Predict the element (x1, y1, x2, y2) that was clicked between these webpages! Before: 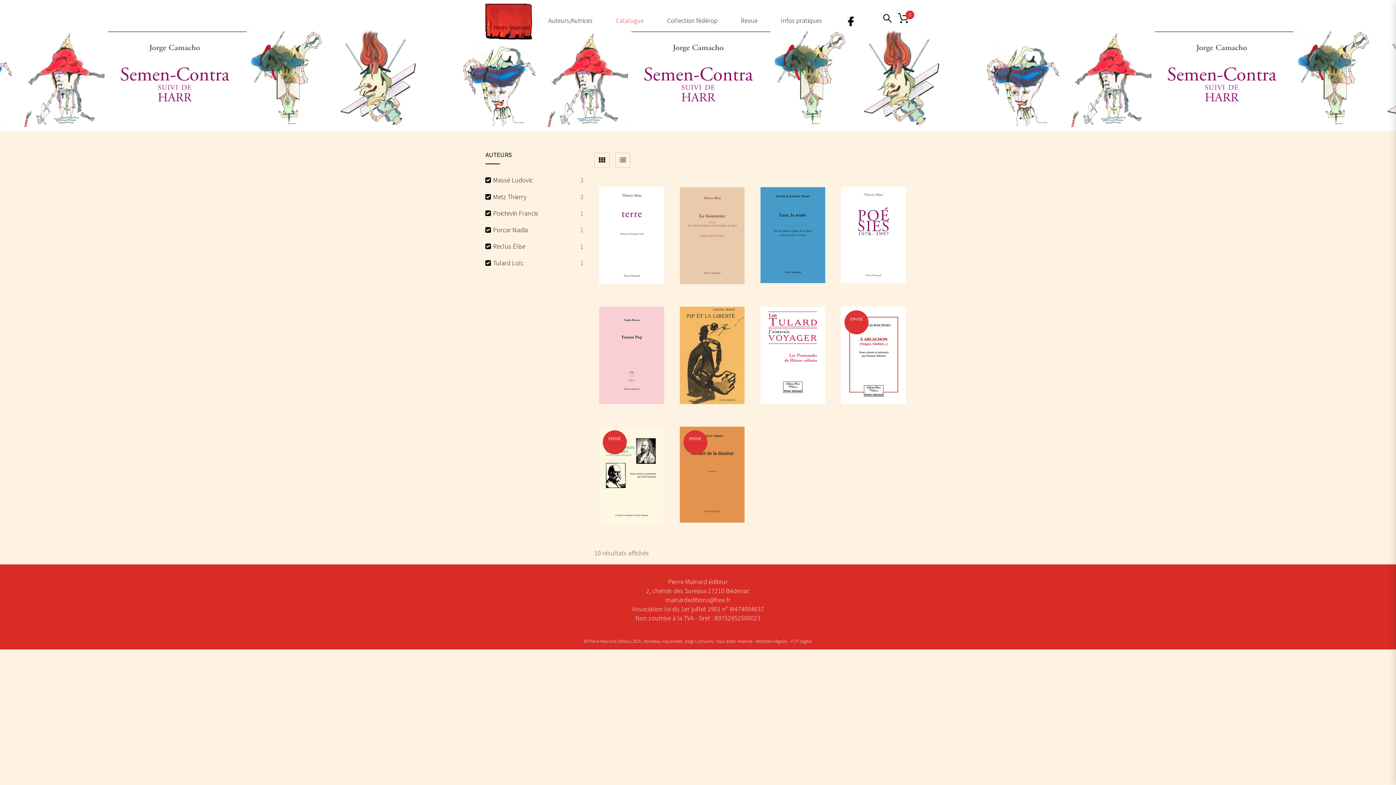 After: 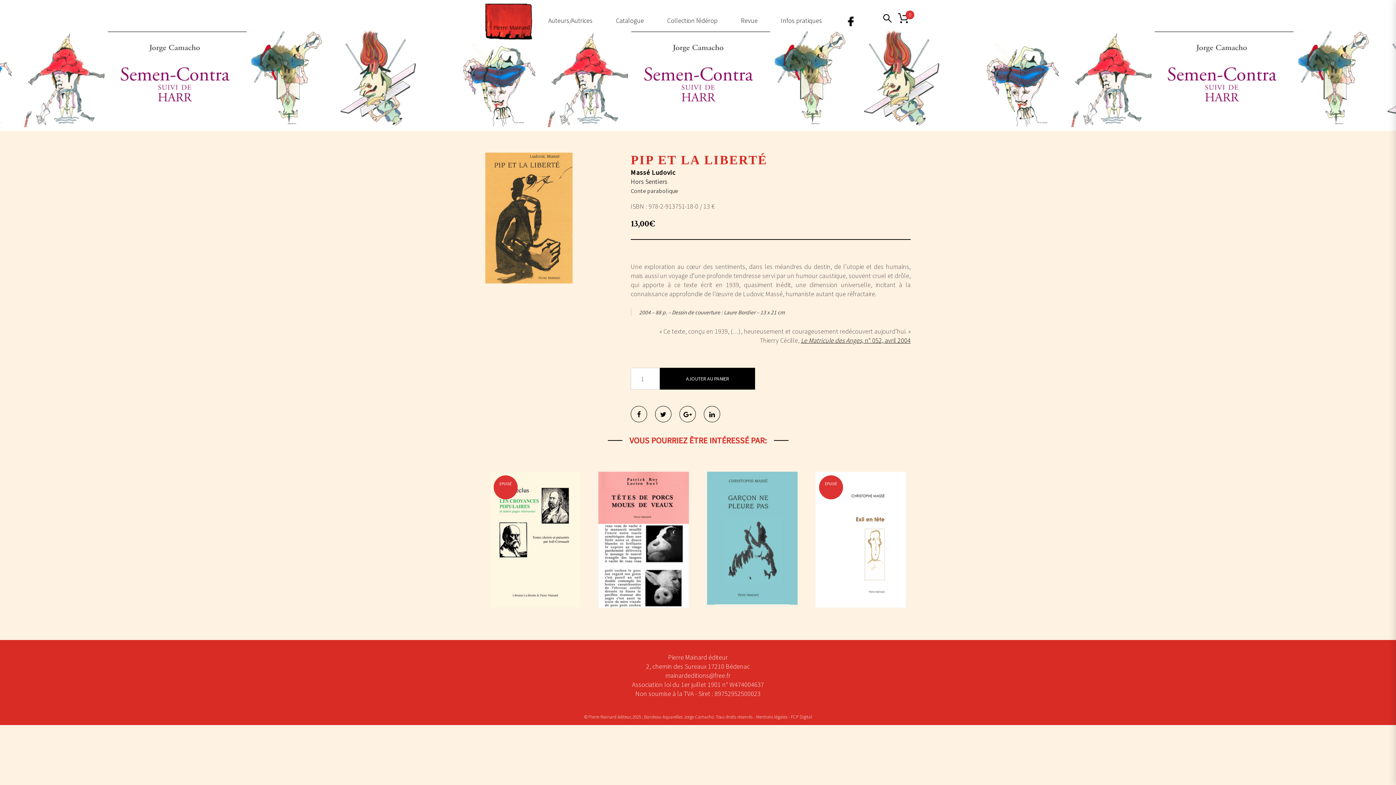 Action: bbox: (679, 306, 744, 404)